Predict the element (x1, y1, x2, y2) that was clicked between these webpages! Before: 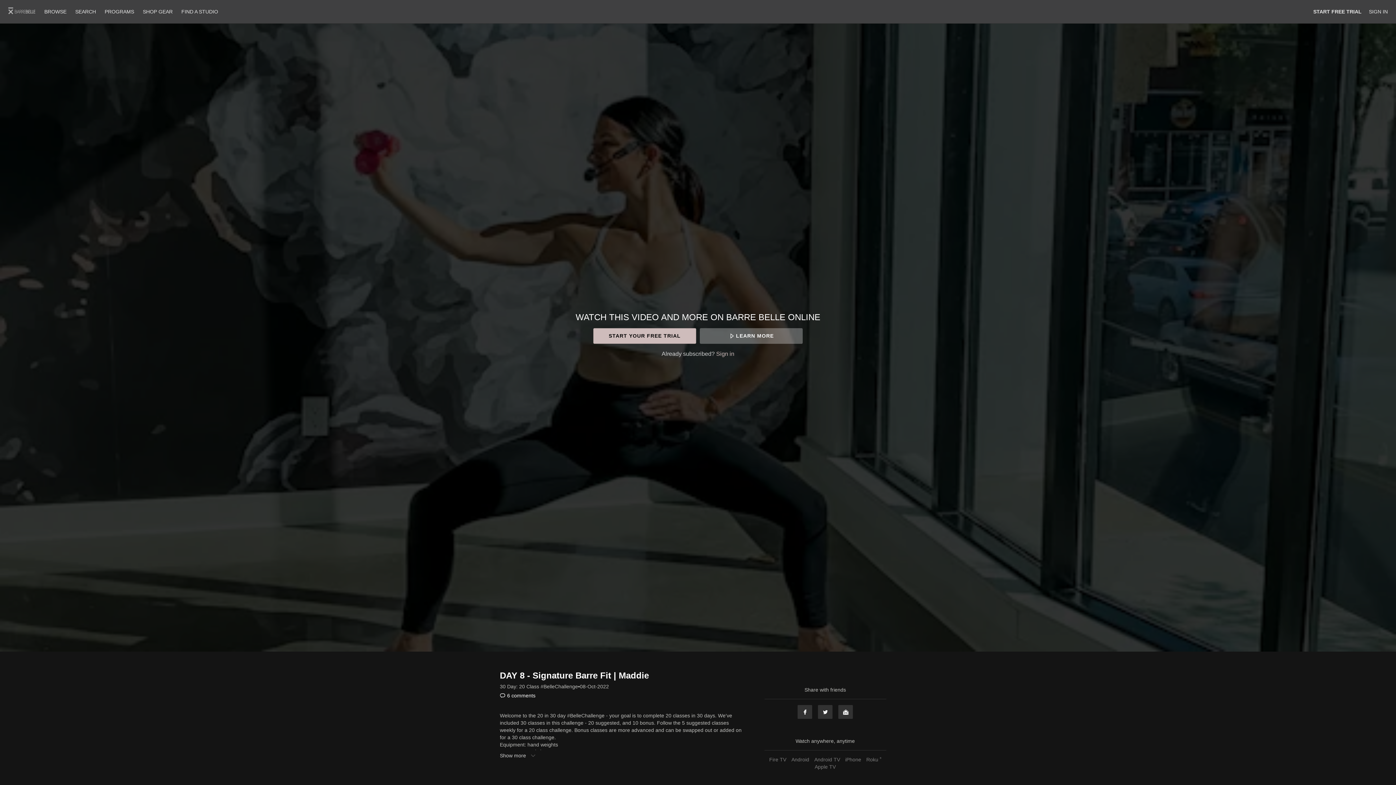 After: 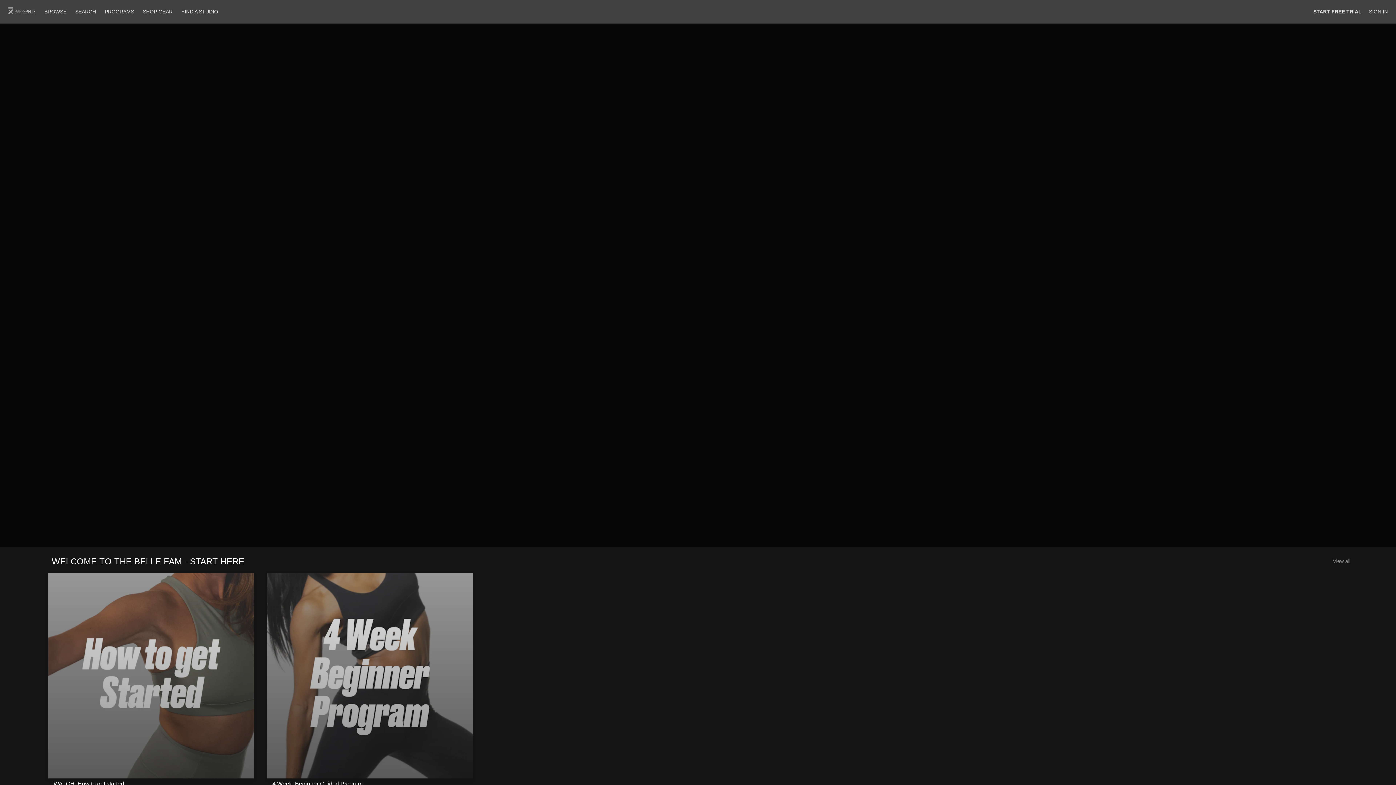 Action: bbox: (40, 8, 71, 14) label: BROWSE 